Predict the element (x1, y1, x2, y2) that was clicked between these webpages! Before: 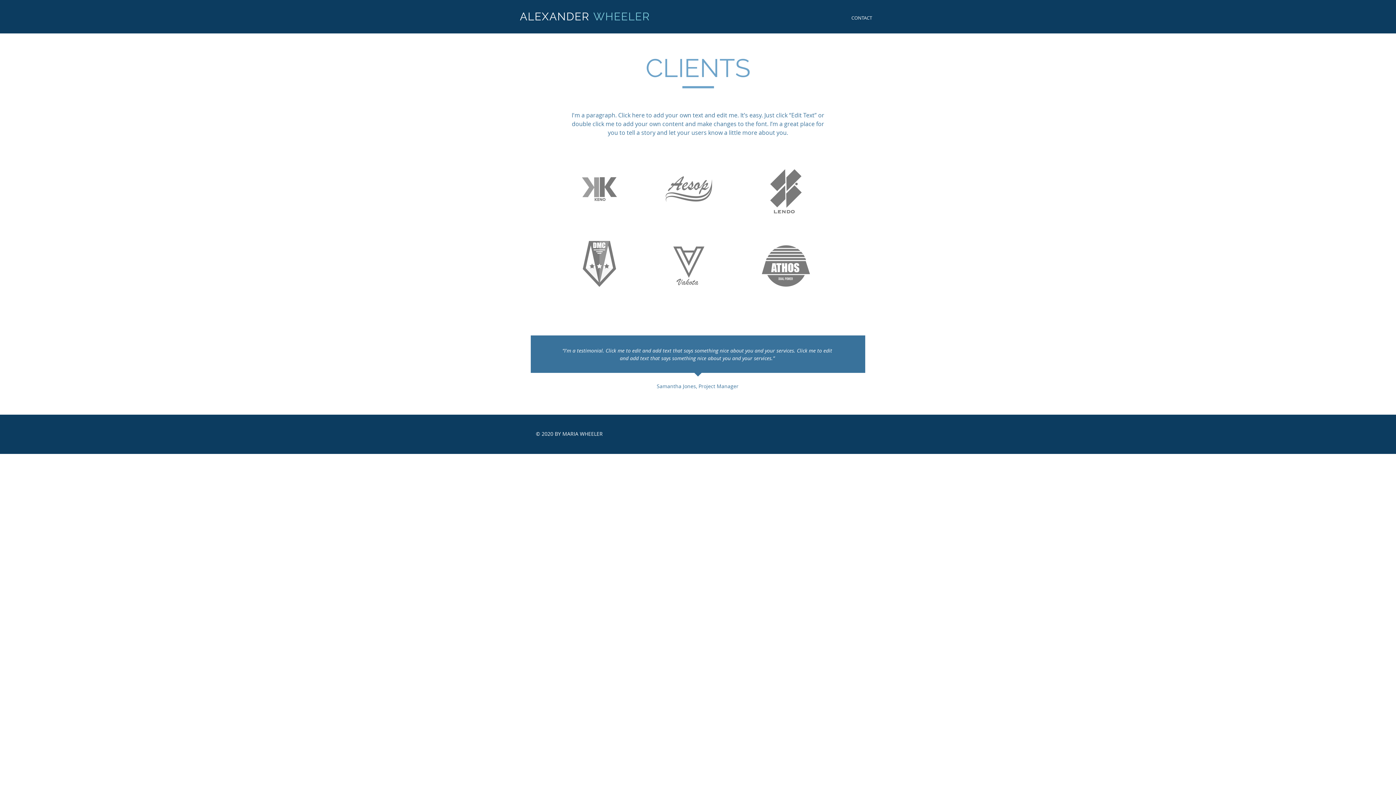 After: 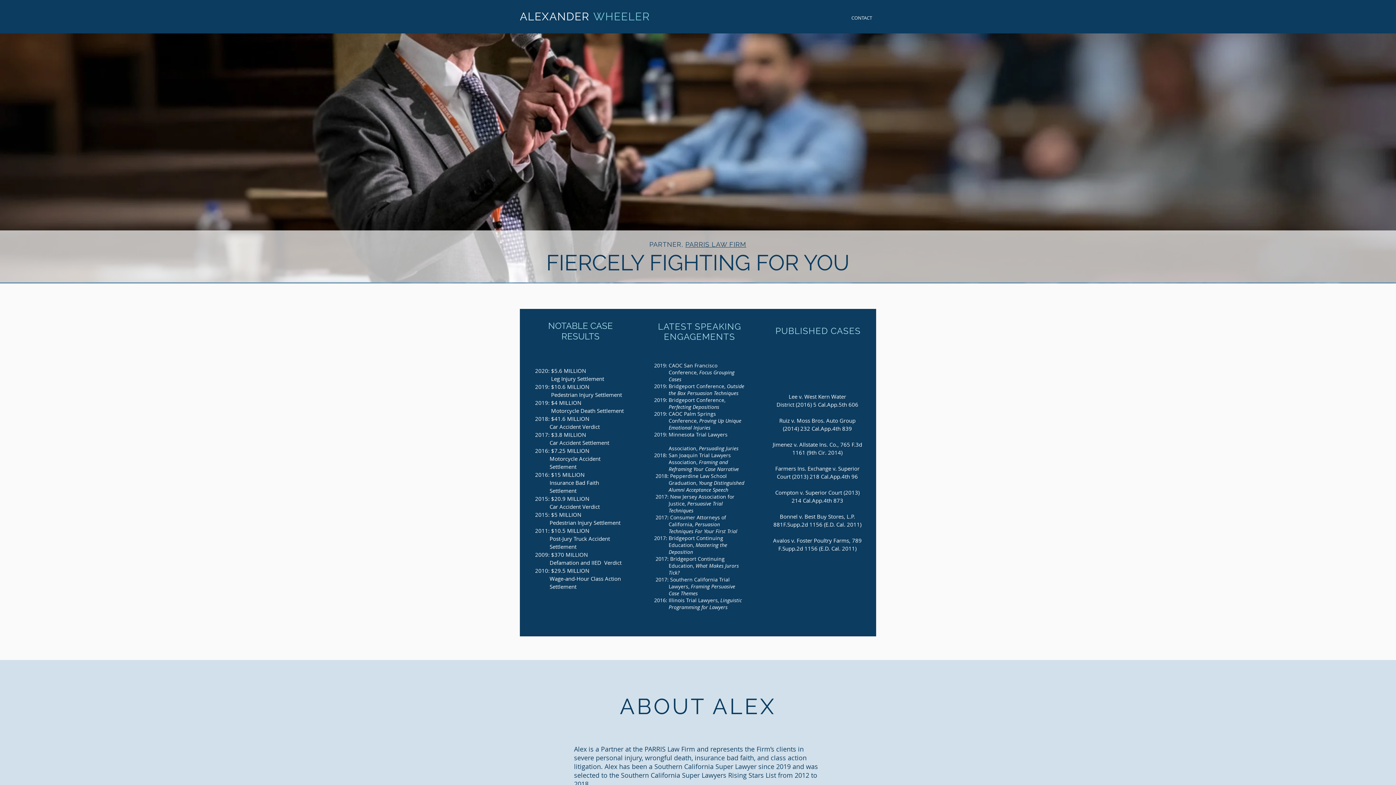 Action: bbox: (844, 13, 879, 22) label: CONTACT